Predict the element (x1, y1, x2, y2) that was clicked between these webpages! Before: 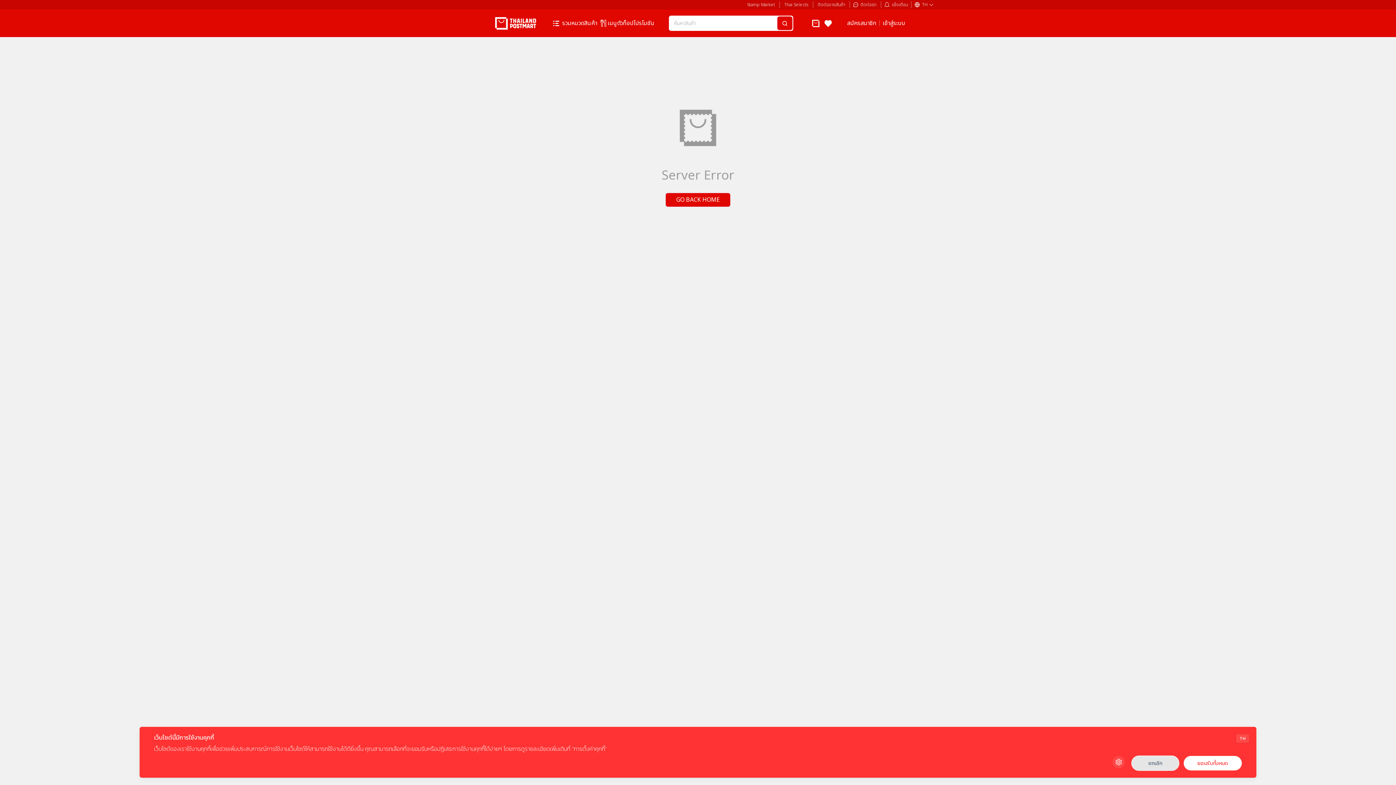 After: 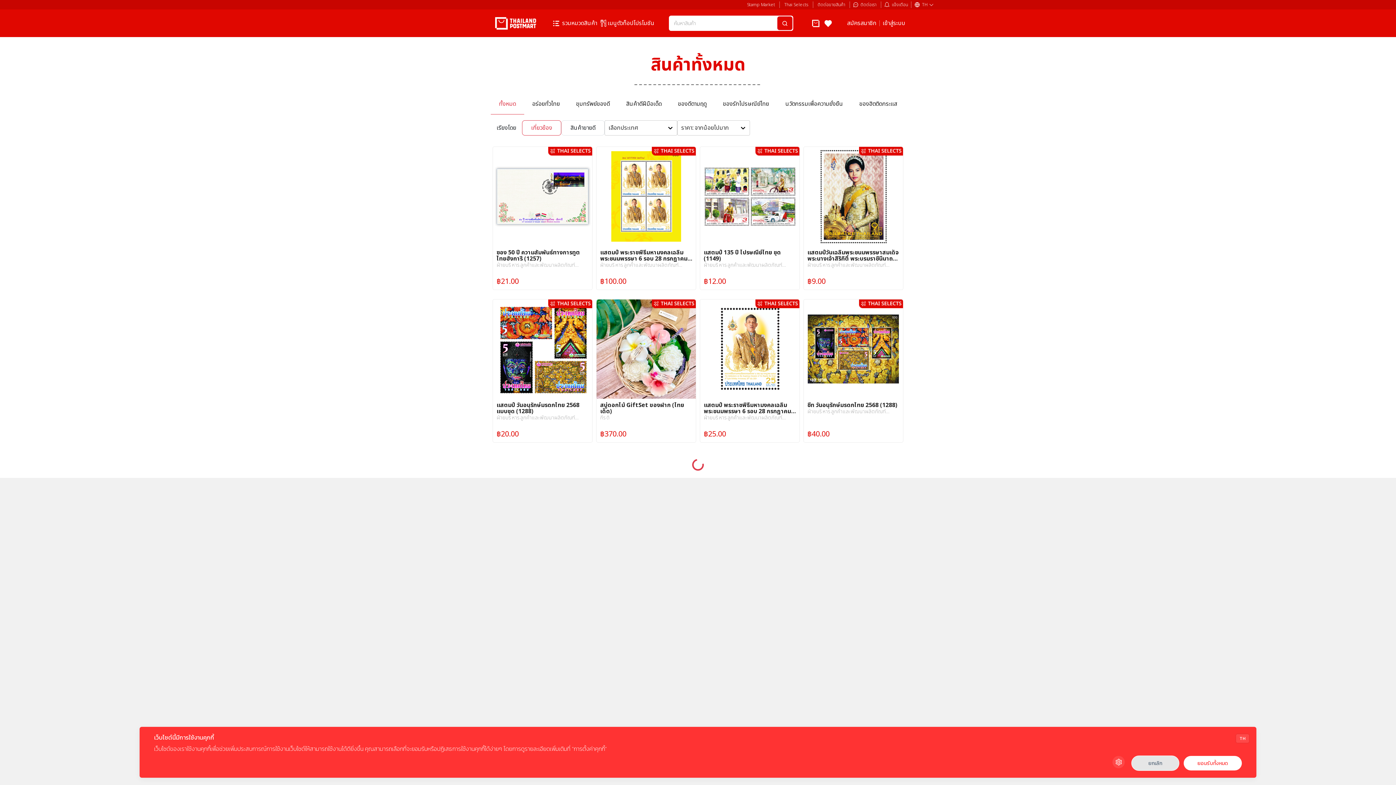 Action: bbox: (782, 1, 810, 8) label: Thai Selects